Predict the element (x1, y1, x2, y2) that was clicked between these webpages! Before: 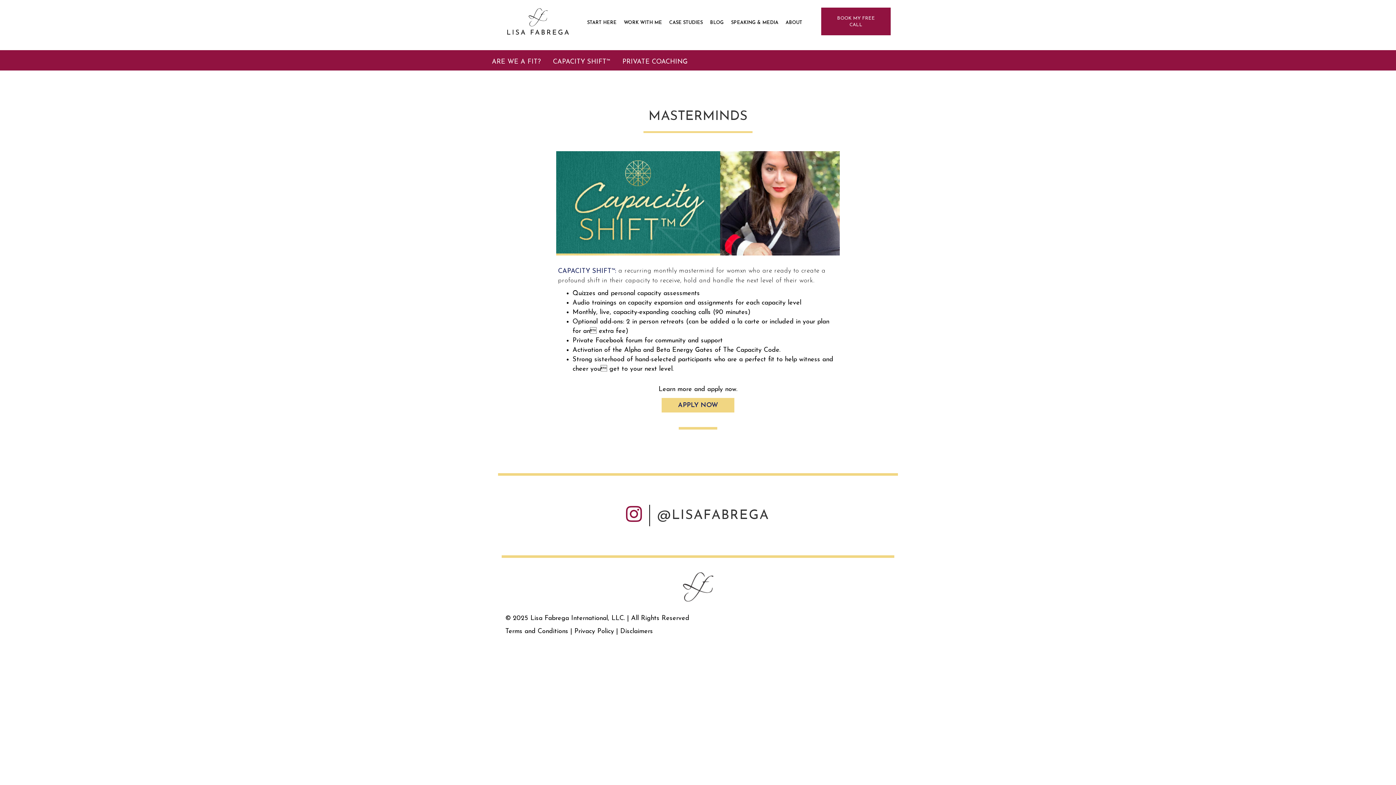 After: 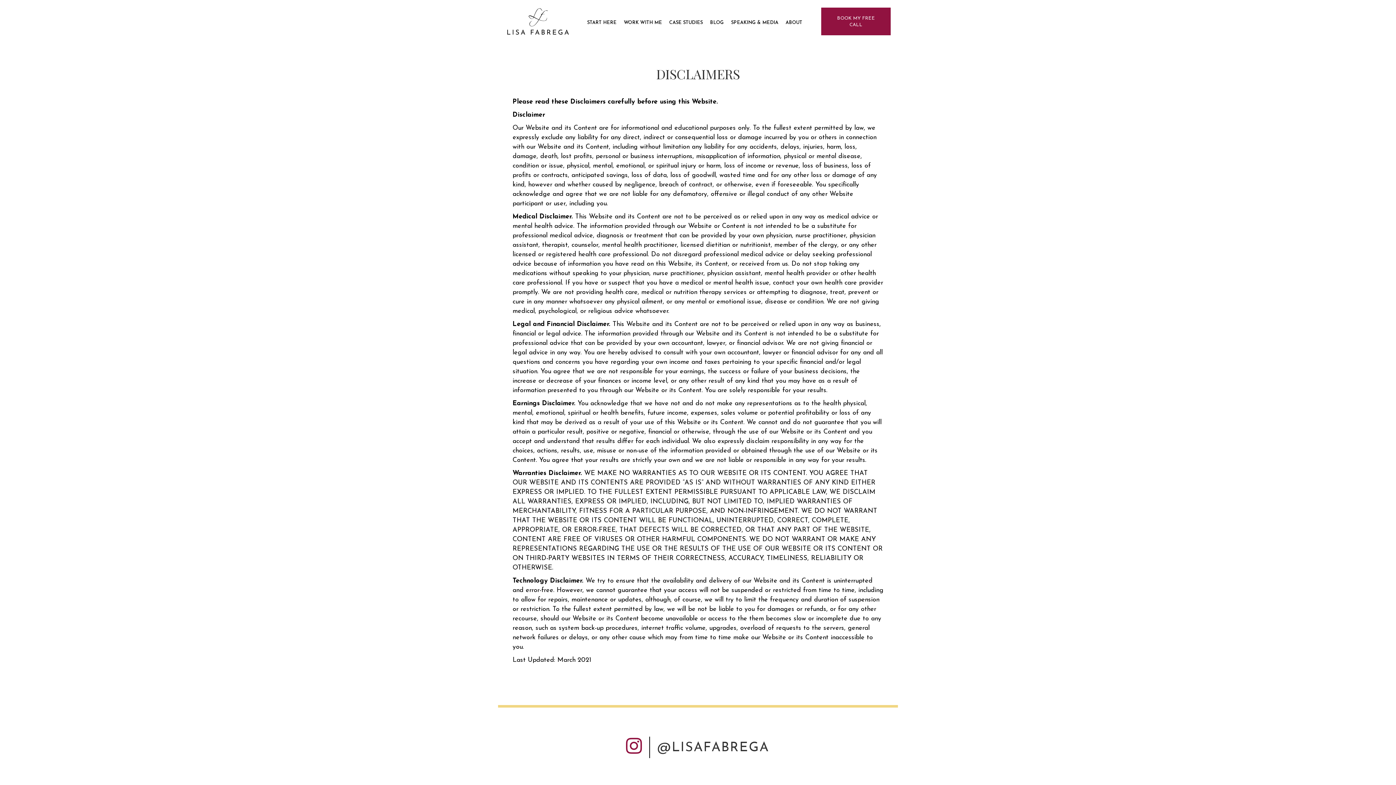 Action: bbox: (620, 628, 653, 635) label: Disclaimers